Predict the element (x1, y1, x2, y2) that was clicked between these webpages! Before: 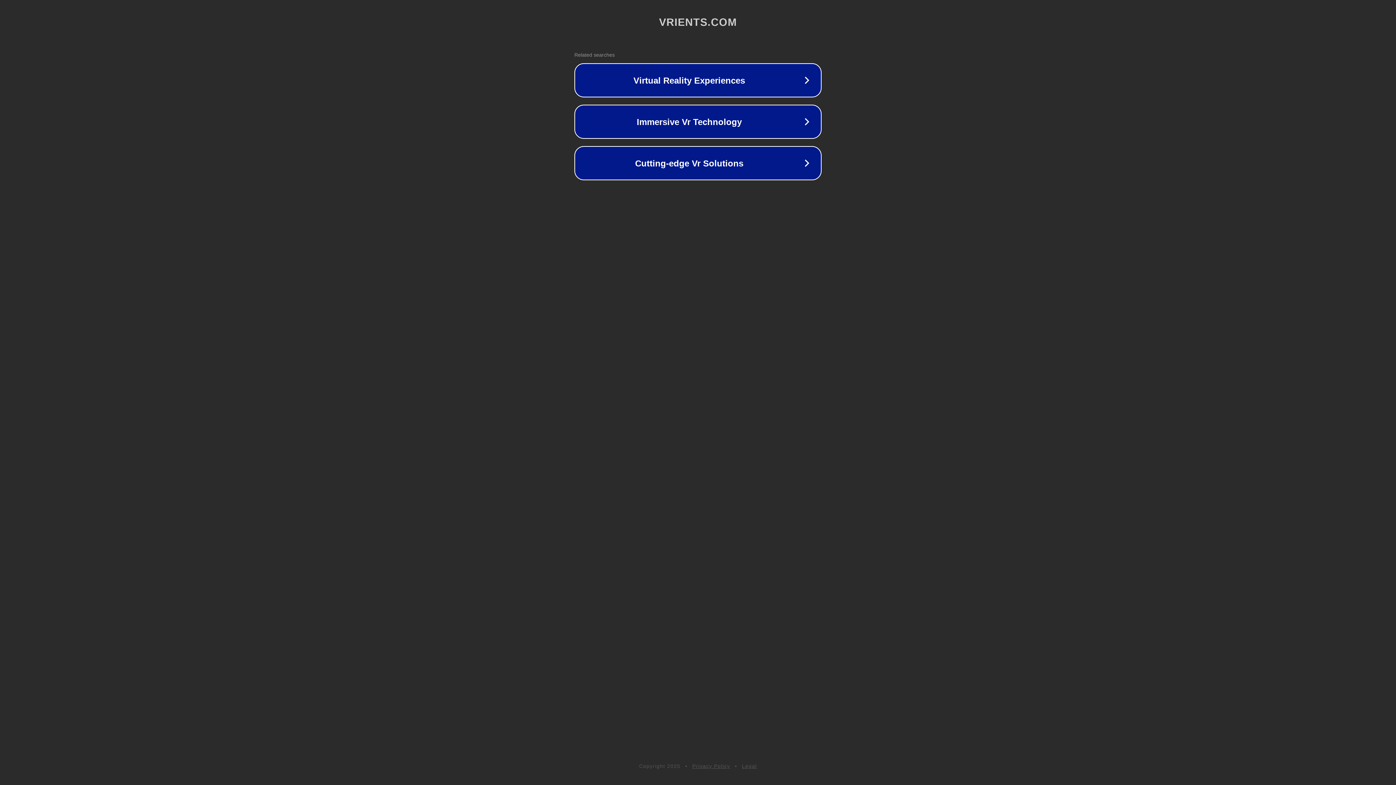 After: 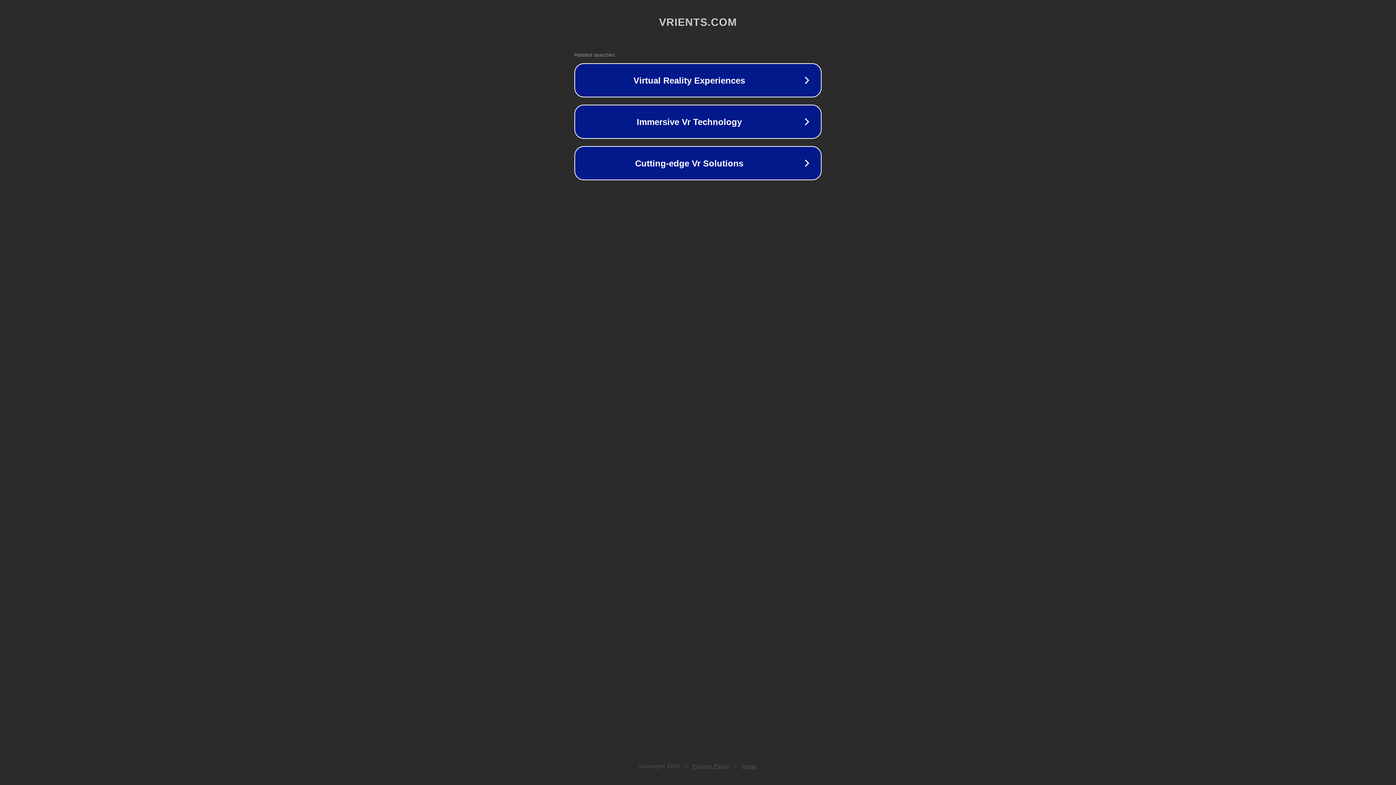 Action: label: Privacy Policy bbox: (692, 763, 730, 769)